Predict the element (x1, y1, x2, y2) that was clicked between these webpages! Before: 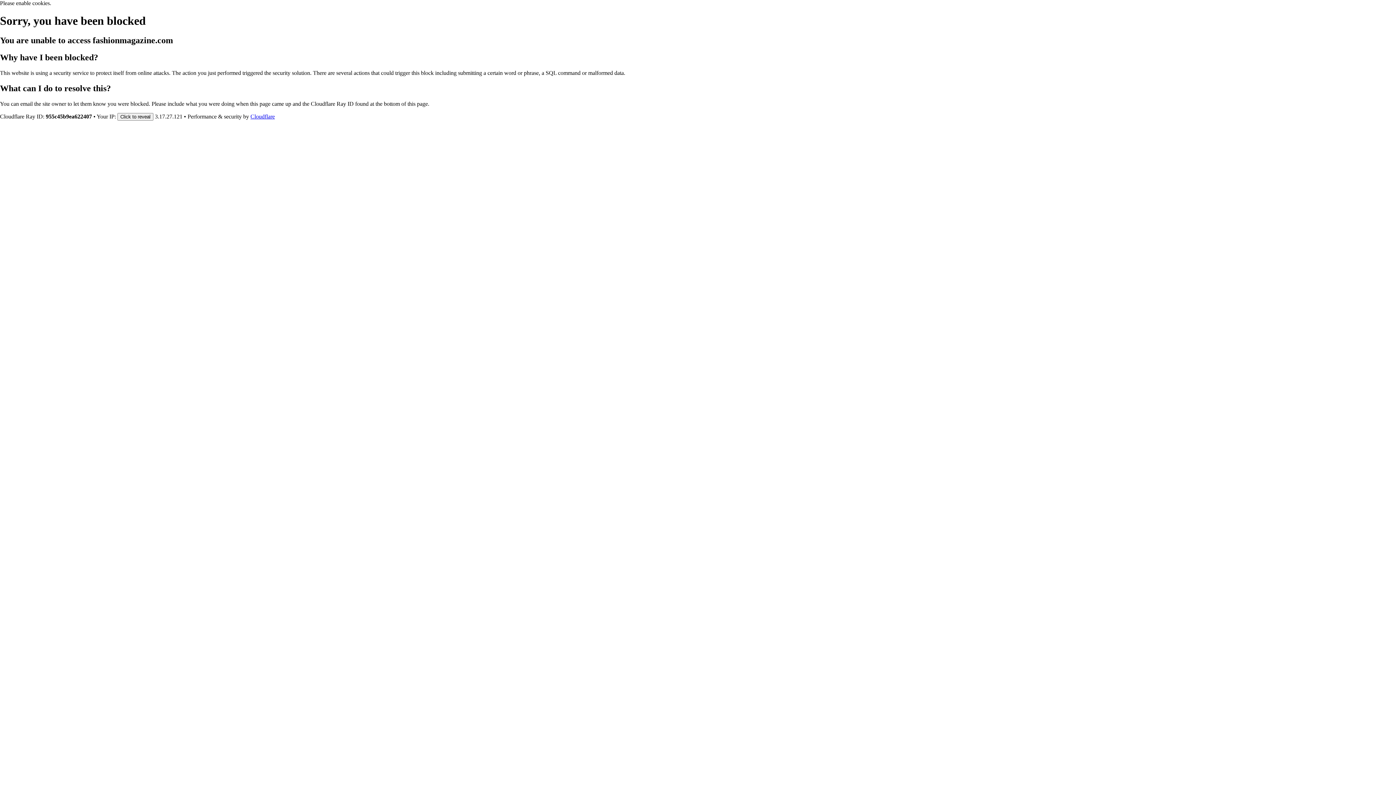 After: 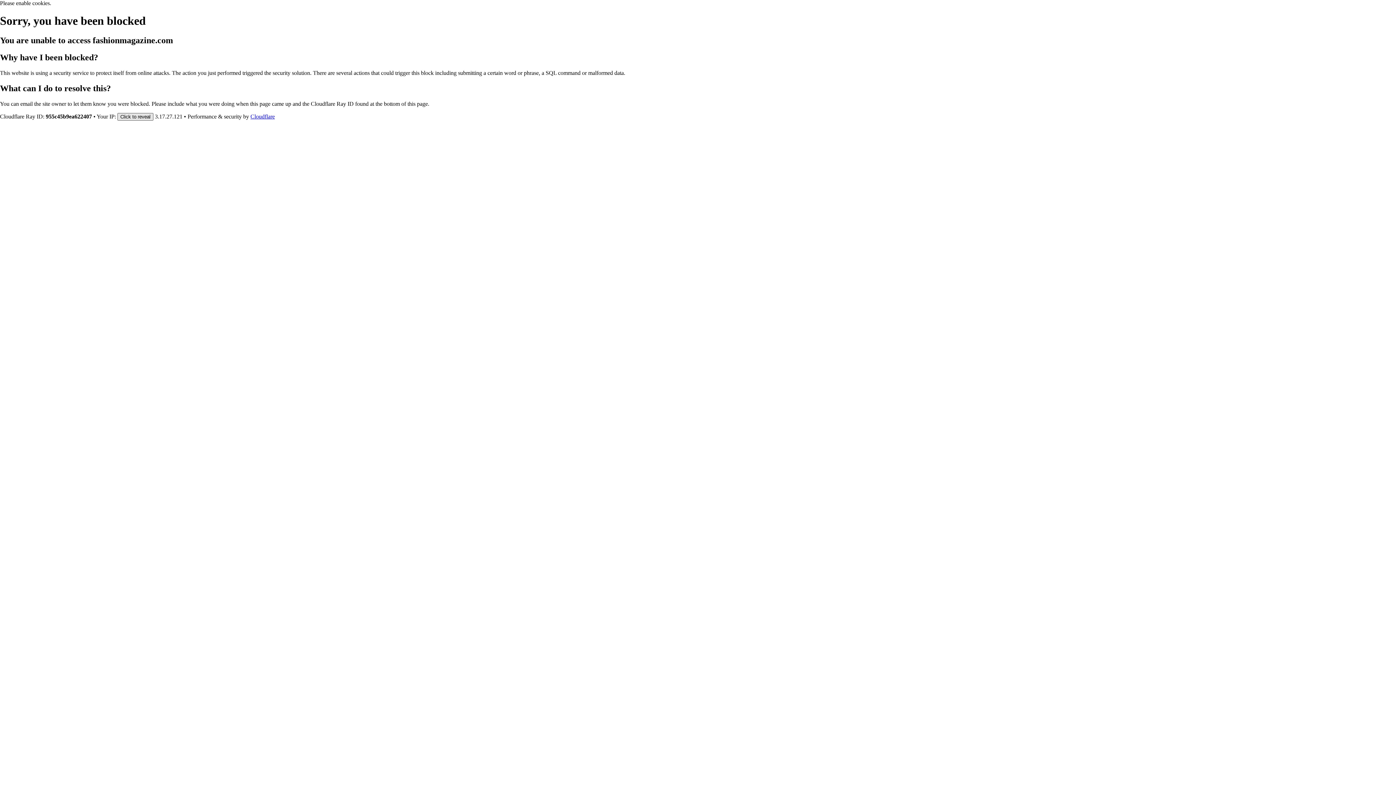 Action: label: Click to reveal bbox: (117, 112, 153, 120)